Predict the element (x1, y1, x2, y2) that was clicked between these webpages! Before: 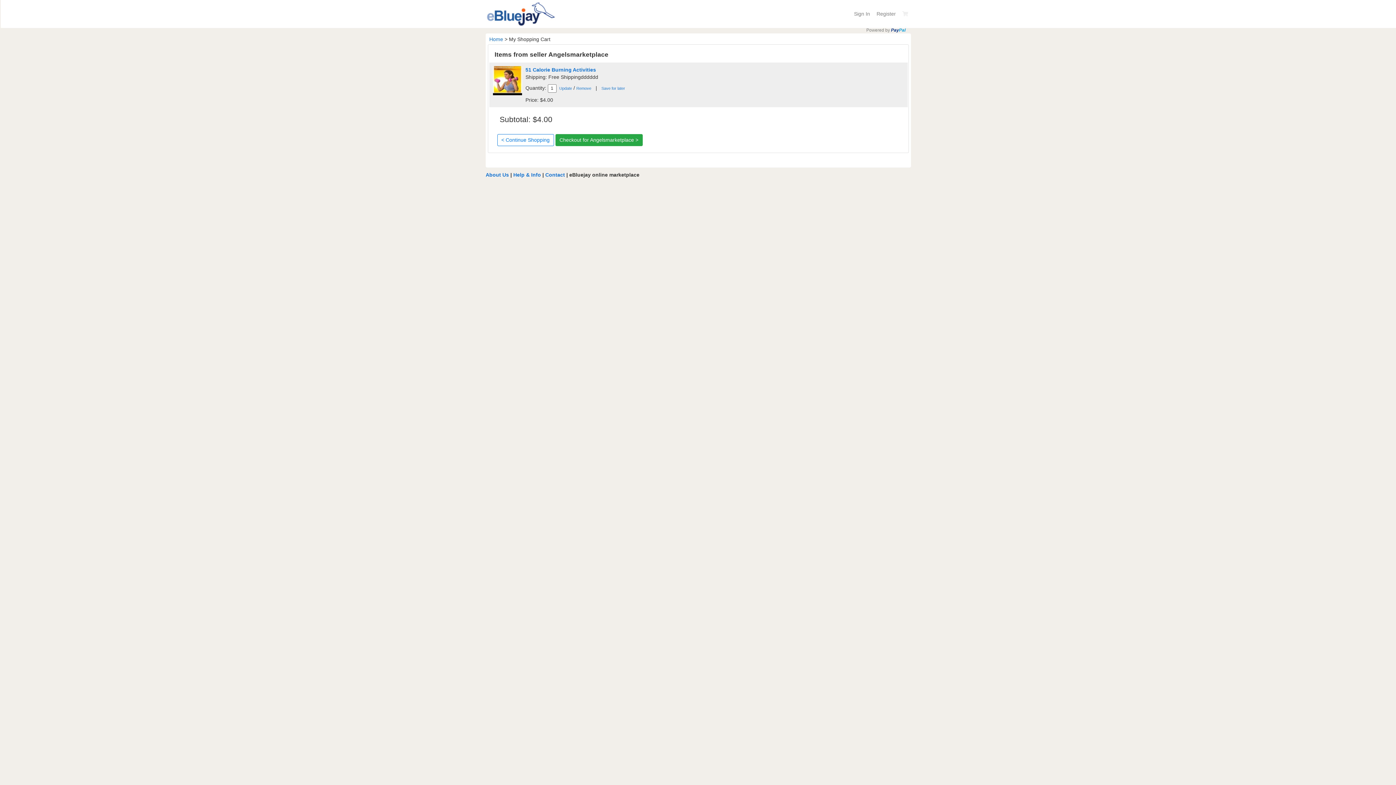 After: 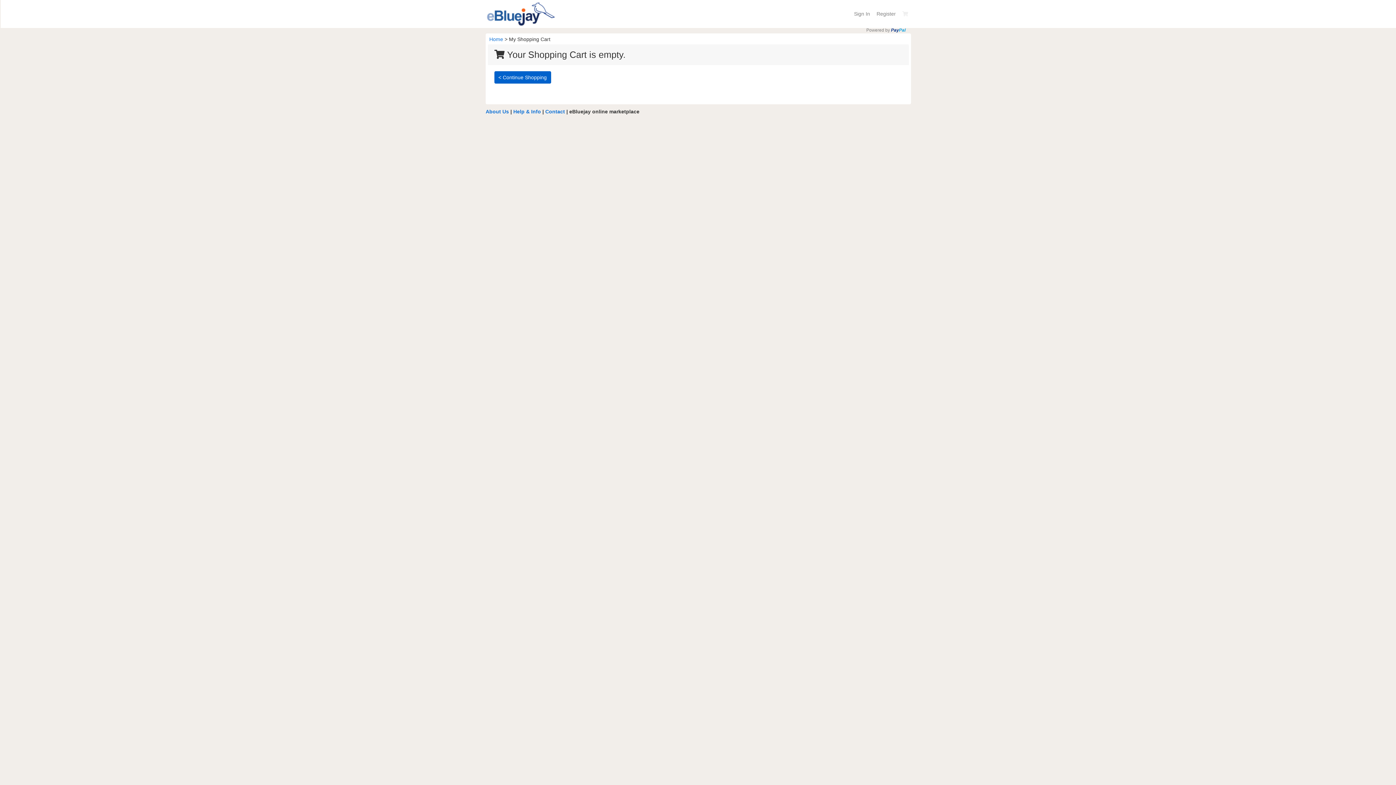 Action: bbox: (576, 86, 591, 90) label: Remove